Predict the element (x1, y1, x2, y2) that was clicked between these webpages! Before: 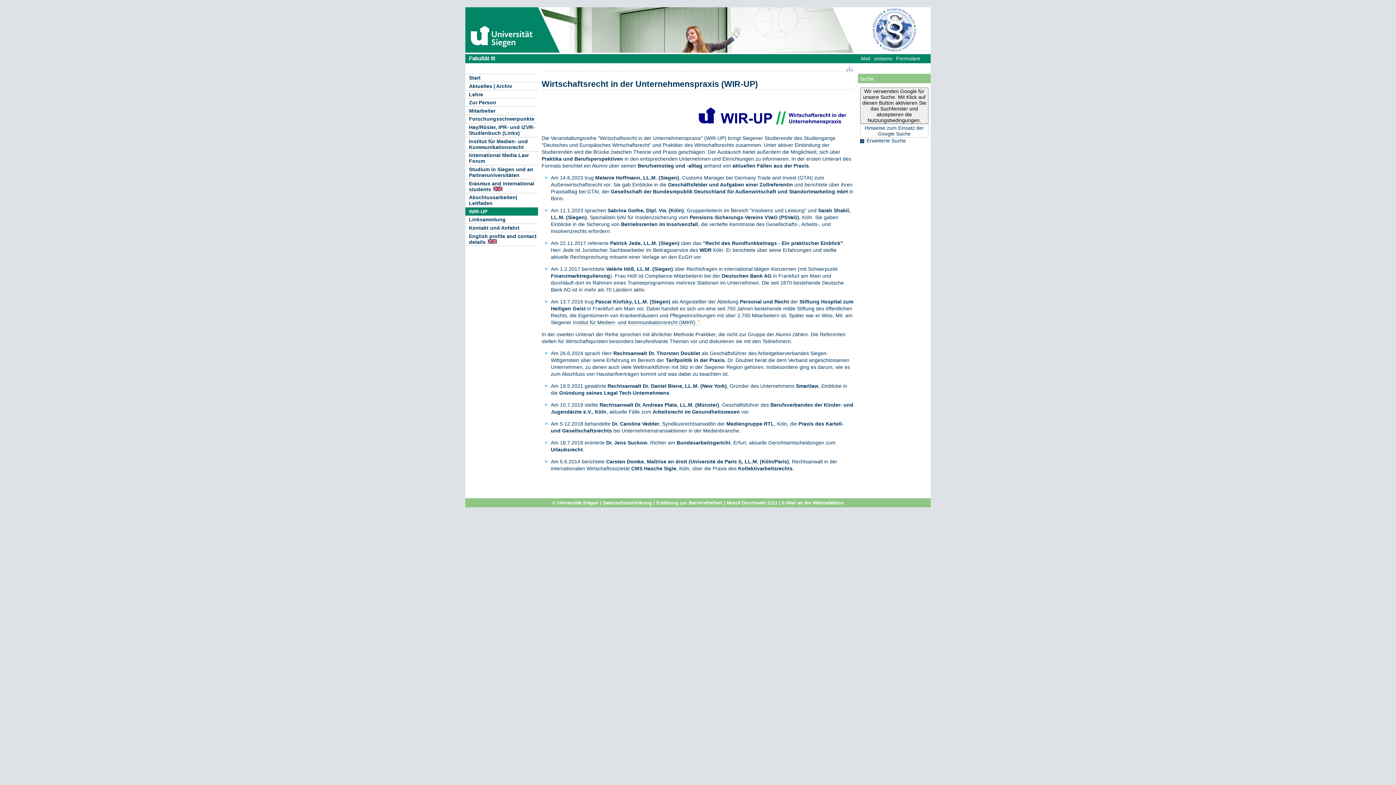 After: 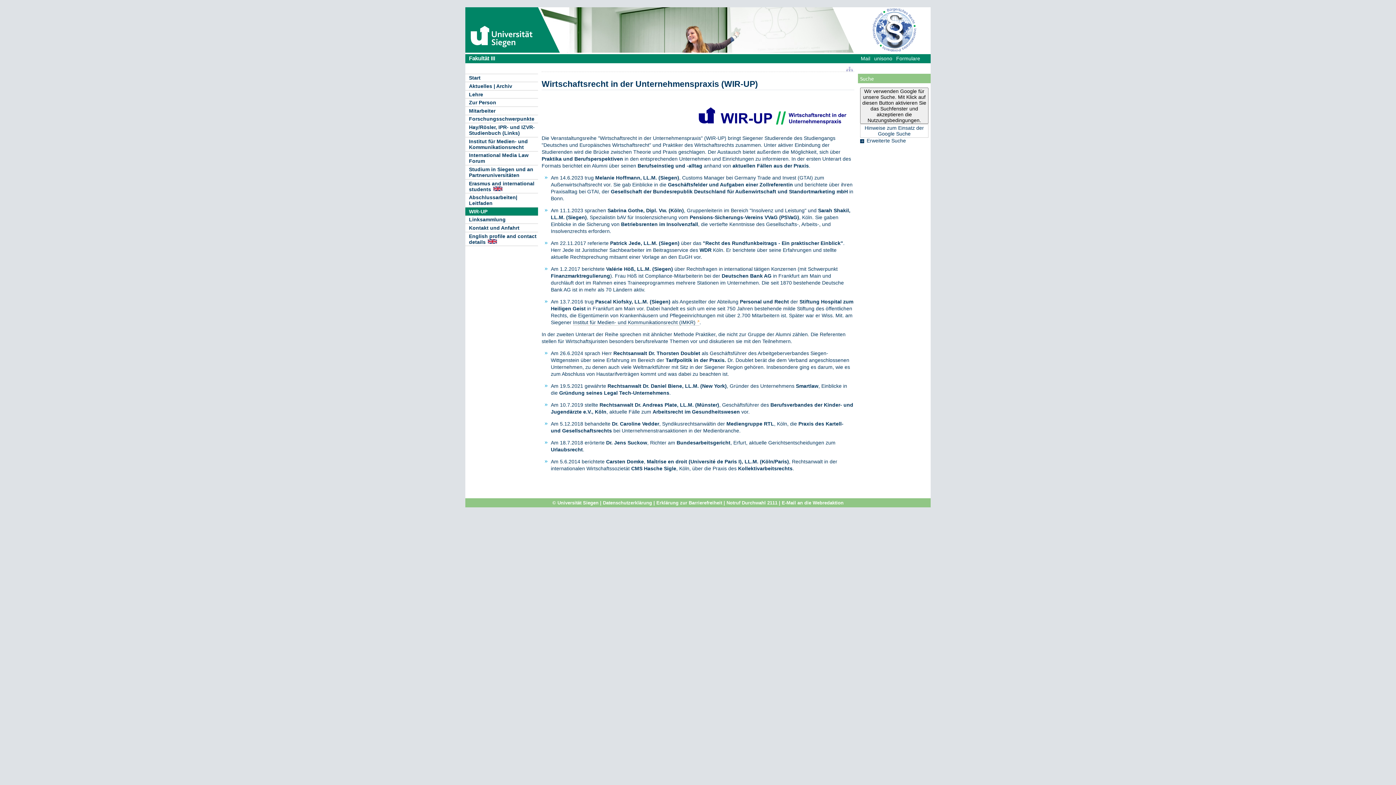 Action: bbox: (726, 500, 777, 505) label: Notruf Durchwahl 2111